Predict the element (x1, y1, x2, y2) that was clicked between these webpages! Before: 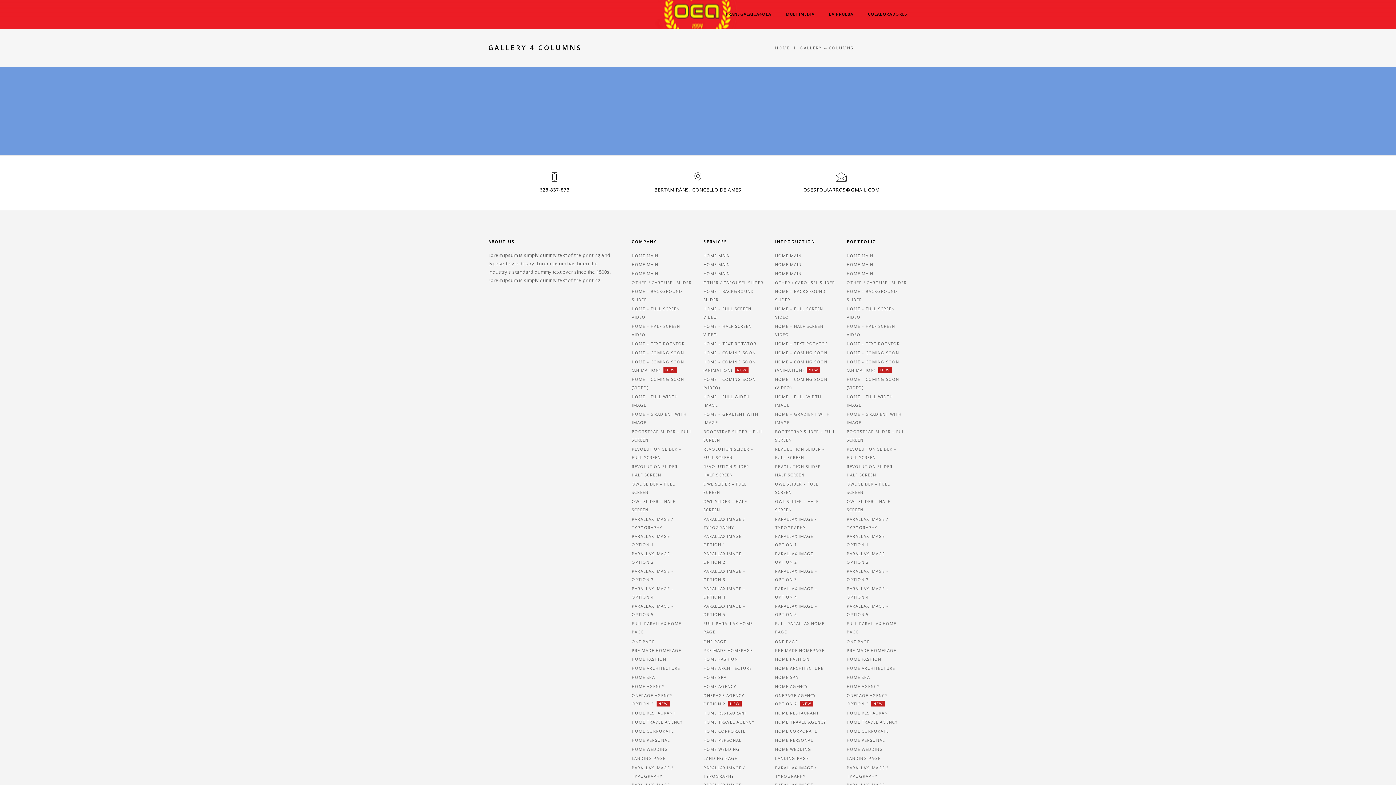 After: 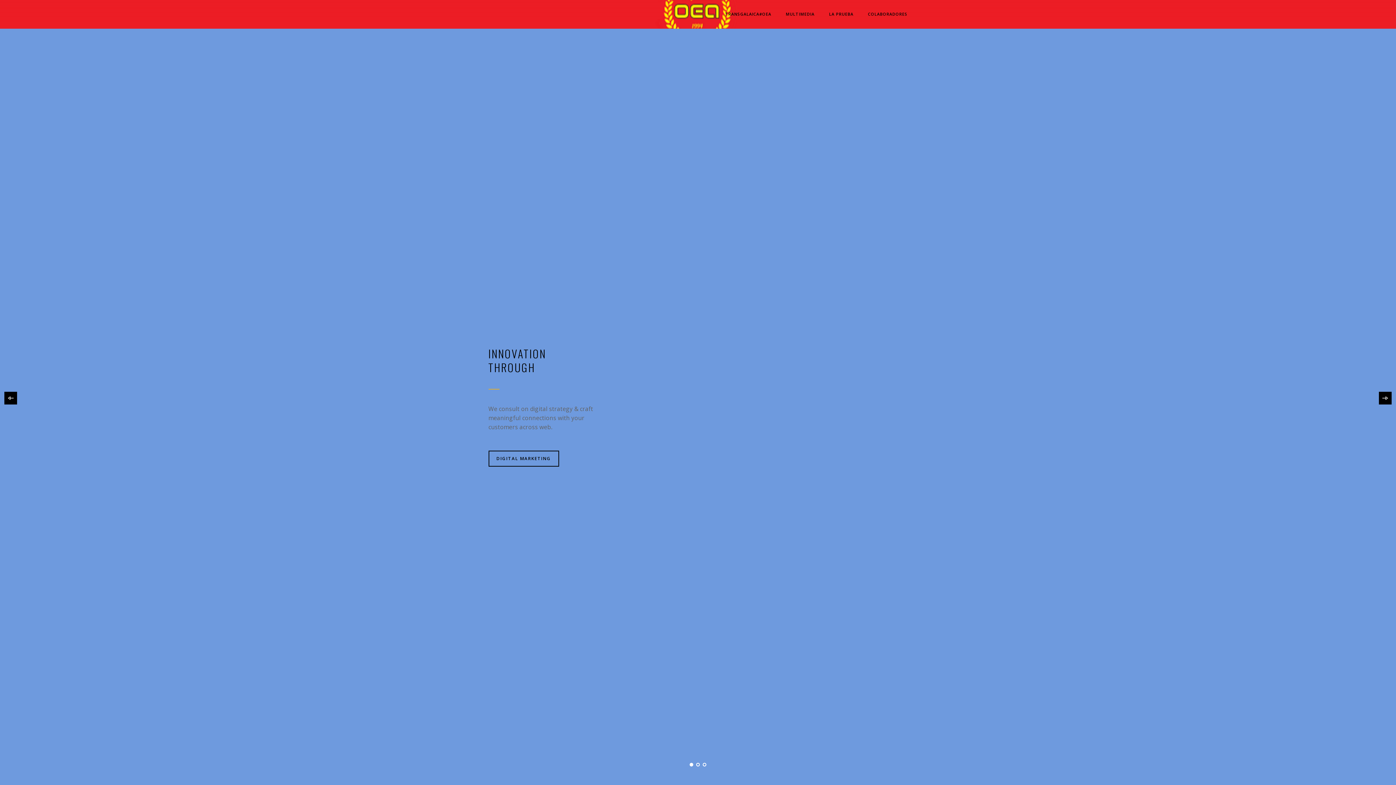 Action: label: HOME MAIN bbox: (775, 261, 801, 267)